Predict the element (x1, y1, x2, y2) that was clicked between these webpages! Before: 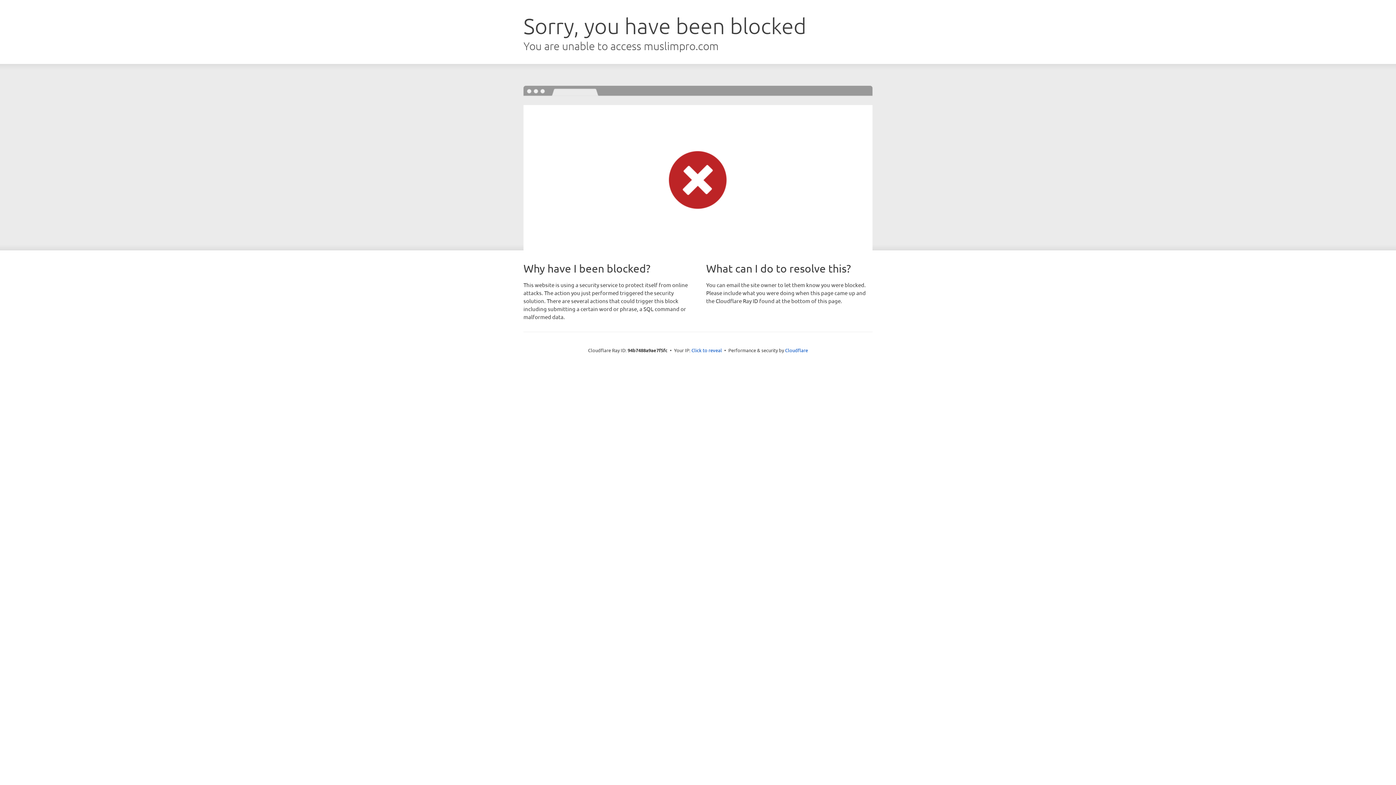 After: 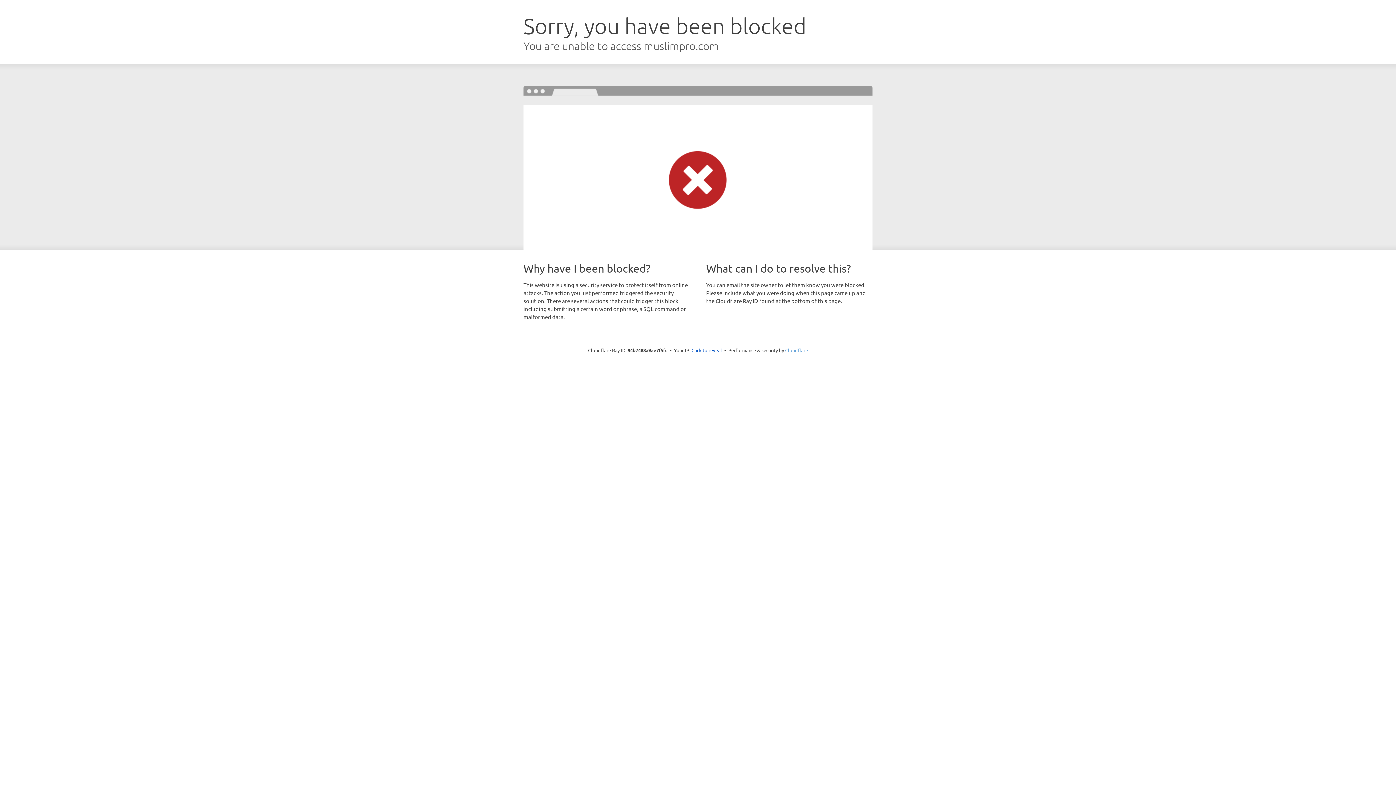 Action: label: Cloudflare bbox: (785, 347, 808, 353)